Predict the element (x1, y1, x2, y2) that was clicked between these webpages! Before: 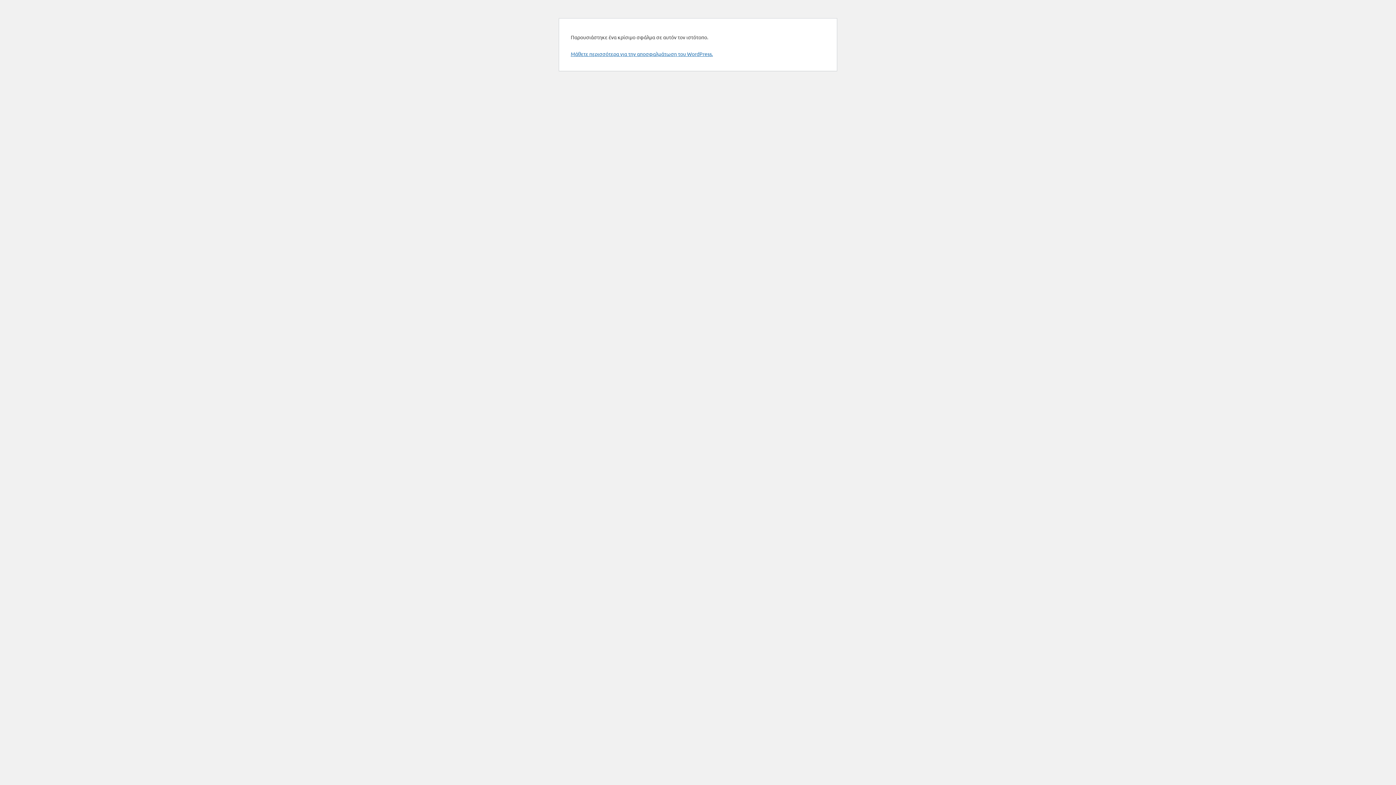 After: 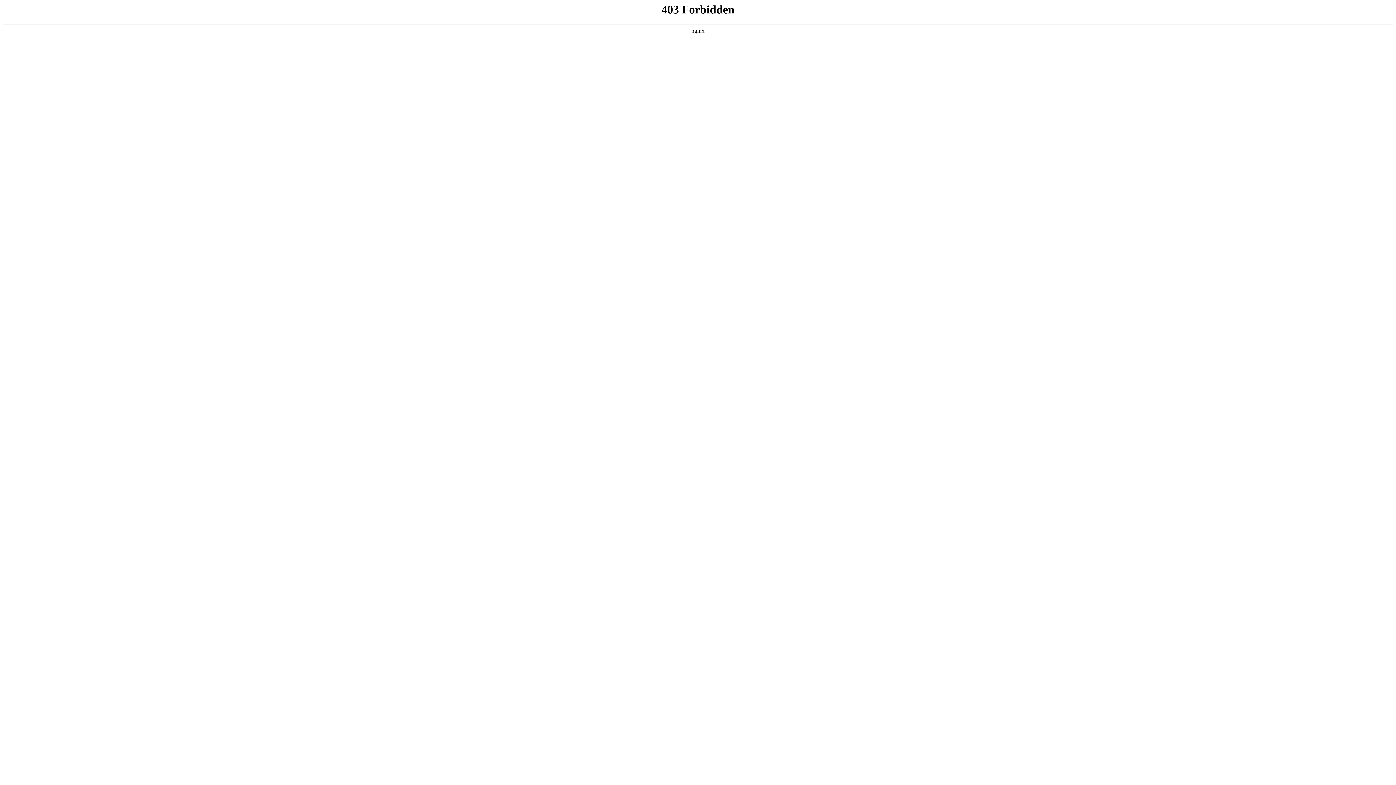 Action: bbox: (570, 50, 713, 57) label: Μάθετε περισσότερα για την αποσφαλμάτωση του WordPress.